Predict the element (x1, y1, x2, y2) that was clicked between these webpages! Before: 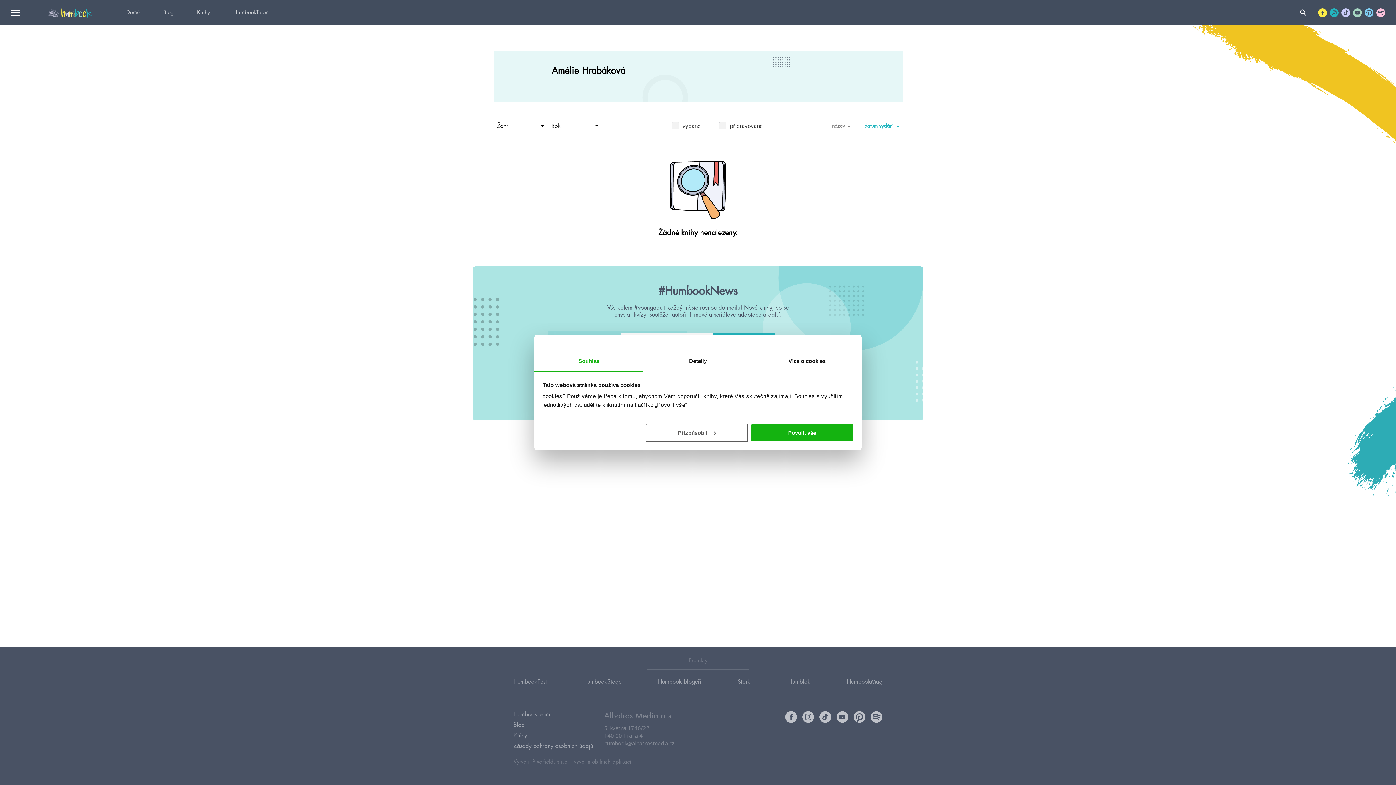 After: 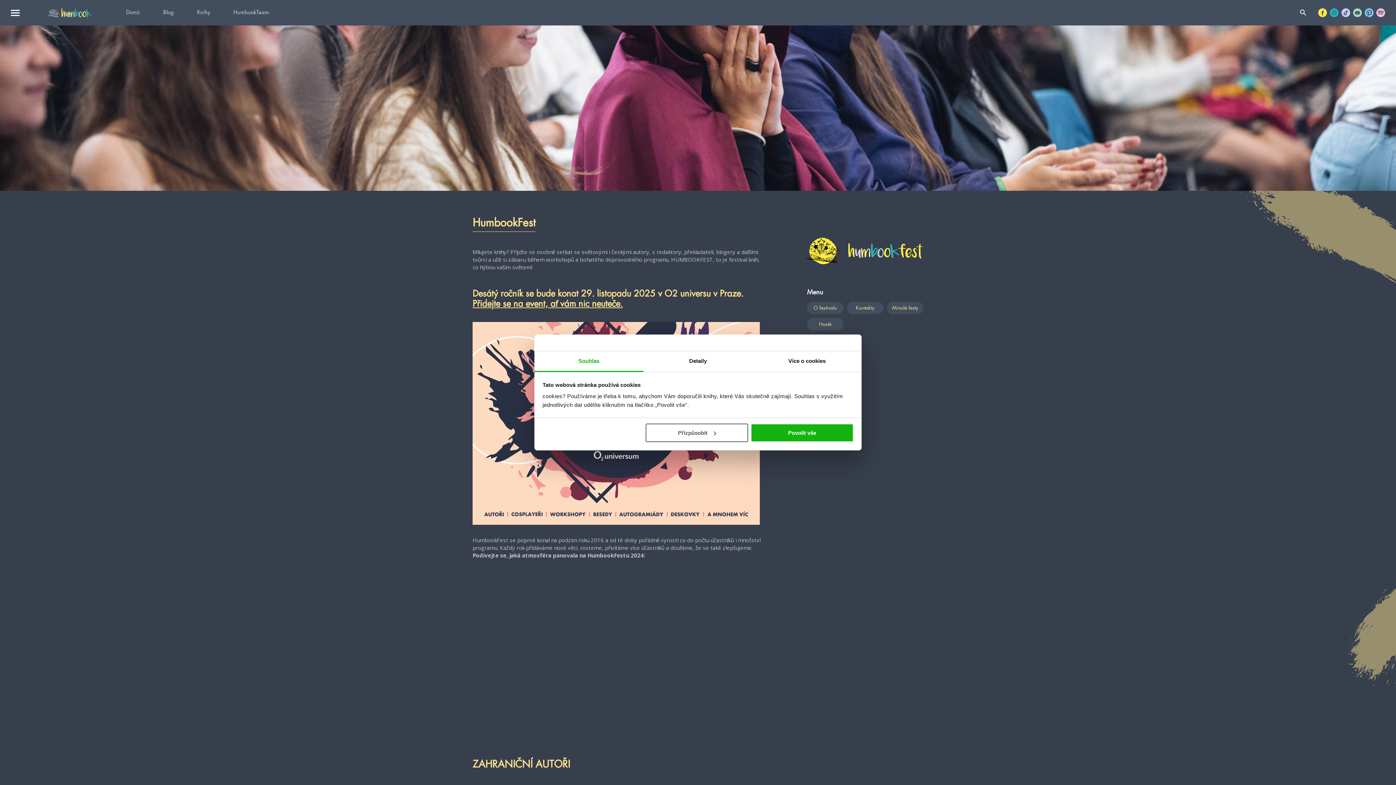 Action: label: HumbookFest bbox: (513, 674, 547, 690)